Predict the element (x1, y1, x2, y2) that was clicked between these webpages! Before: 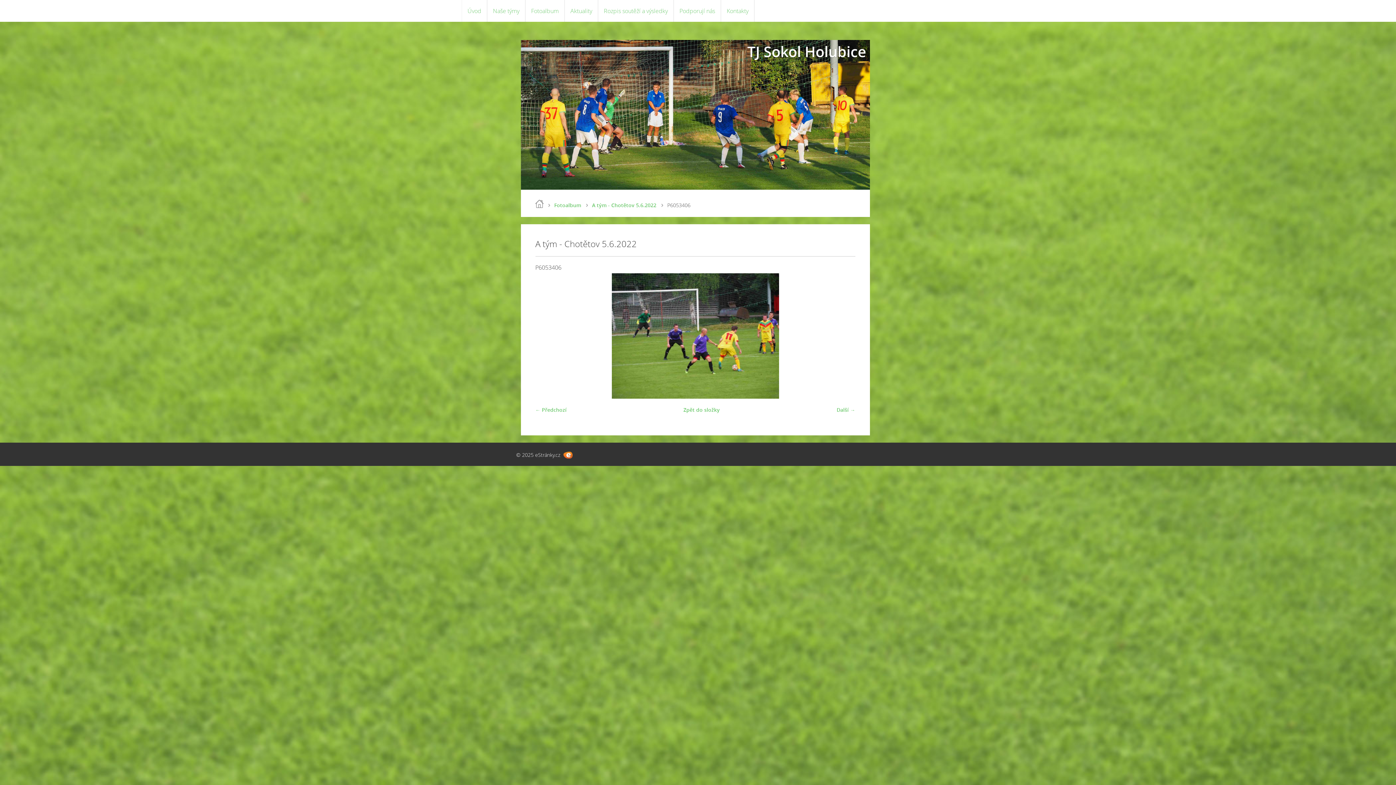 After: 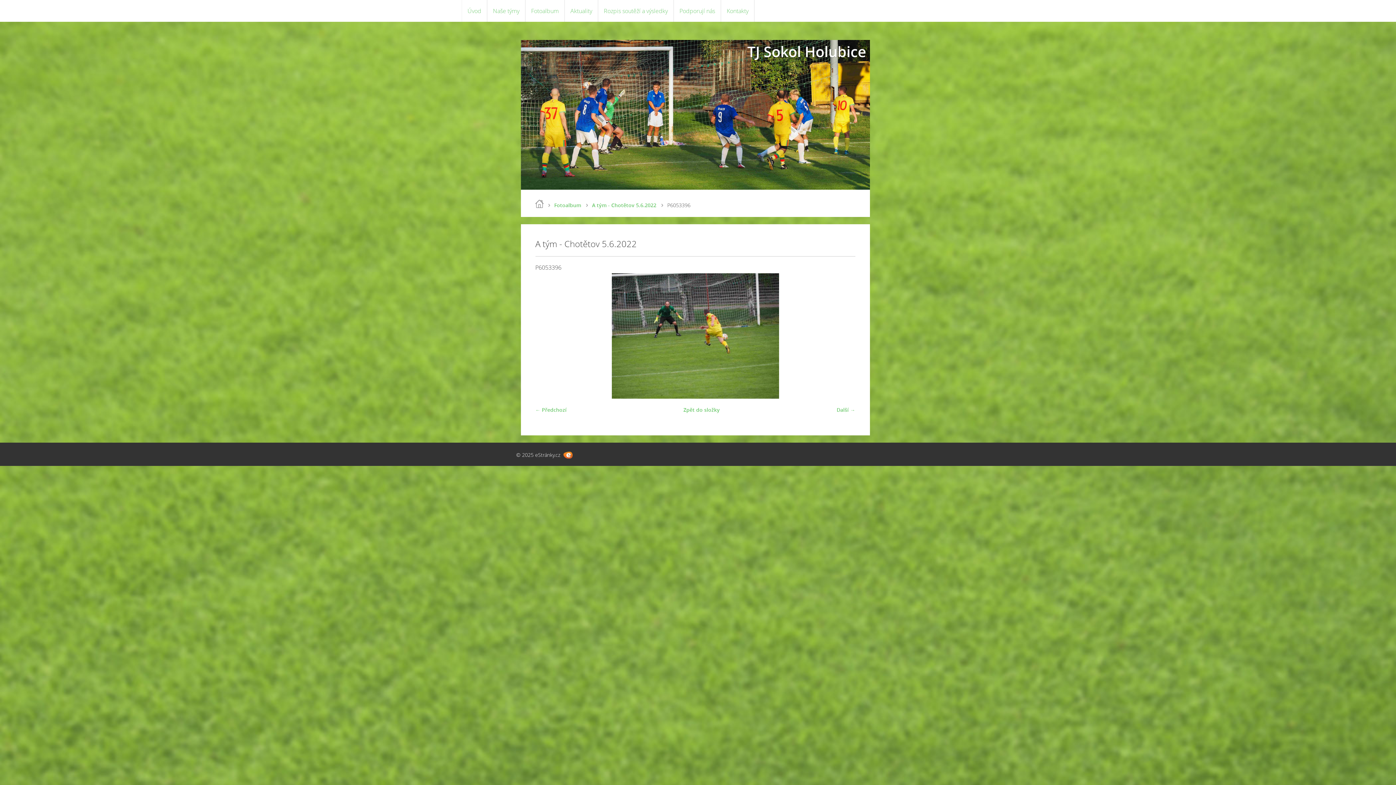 Action: bbox: (535, 406, 566, 413) label: ← Předchozí